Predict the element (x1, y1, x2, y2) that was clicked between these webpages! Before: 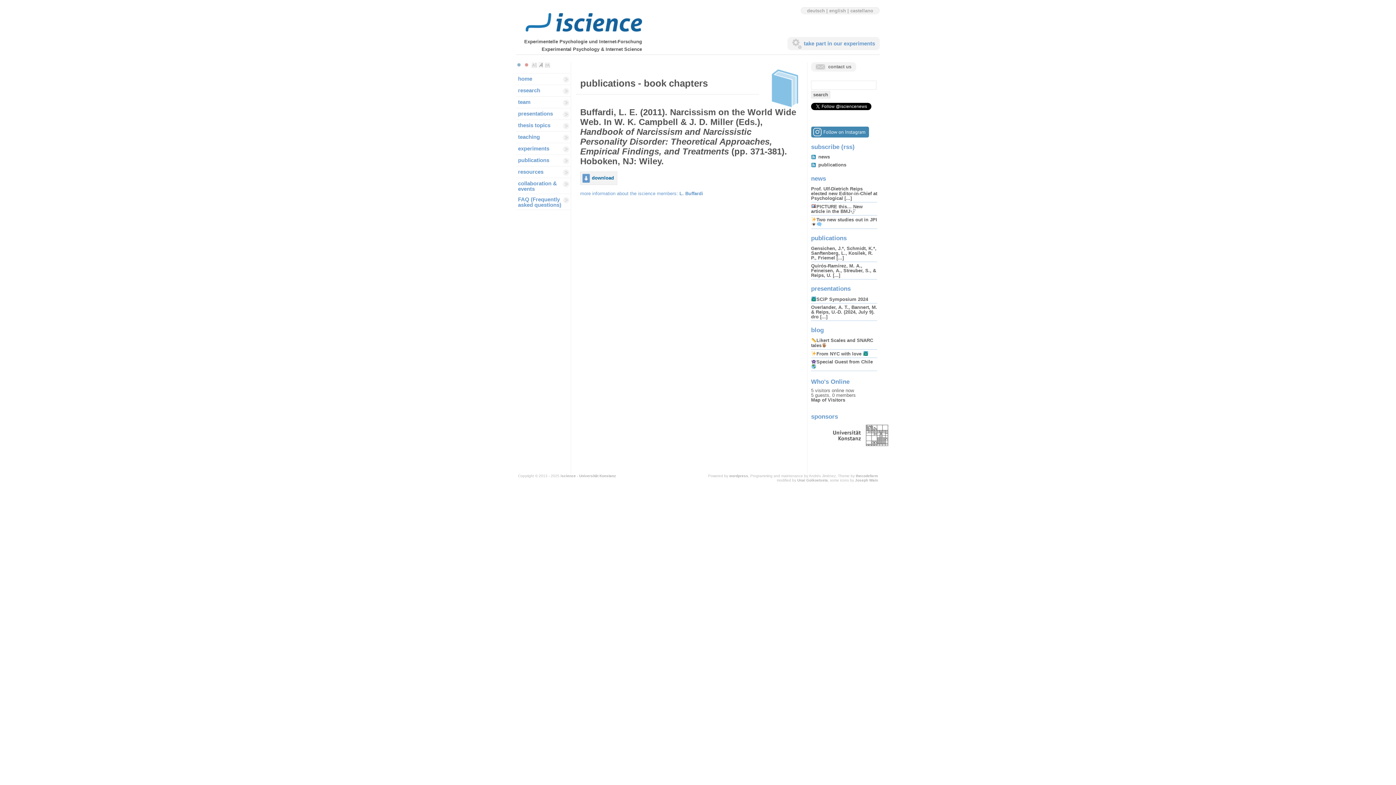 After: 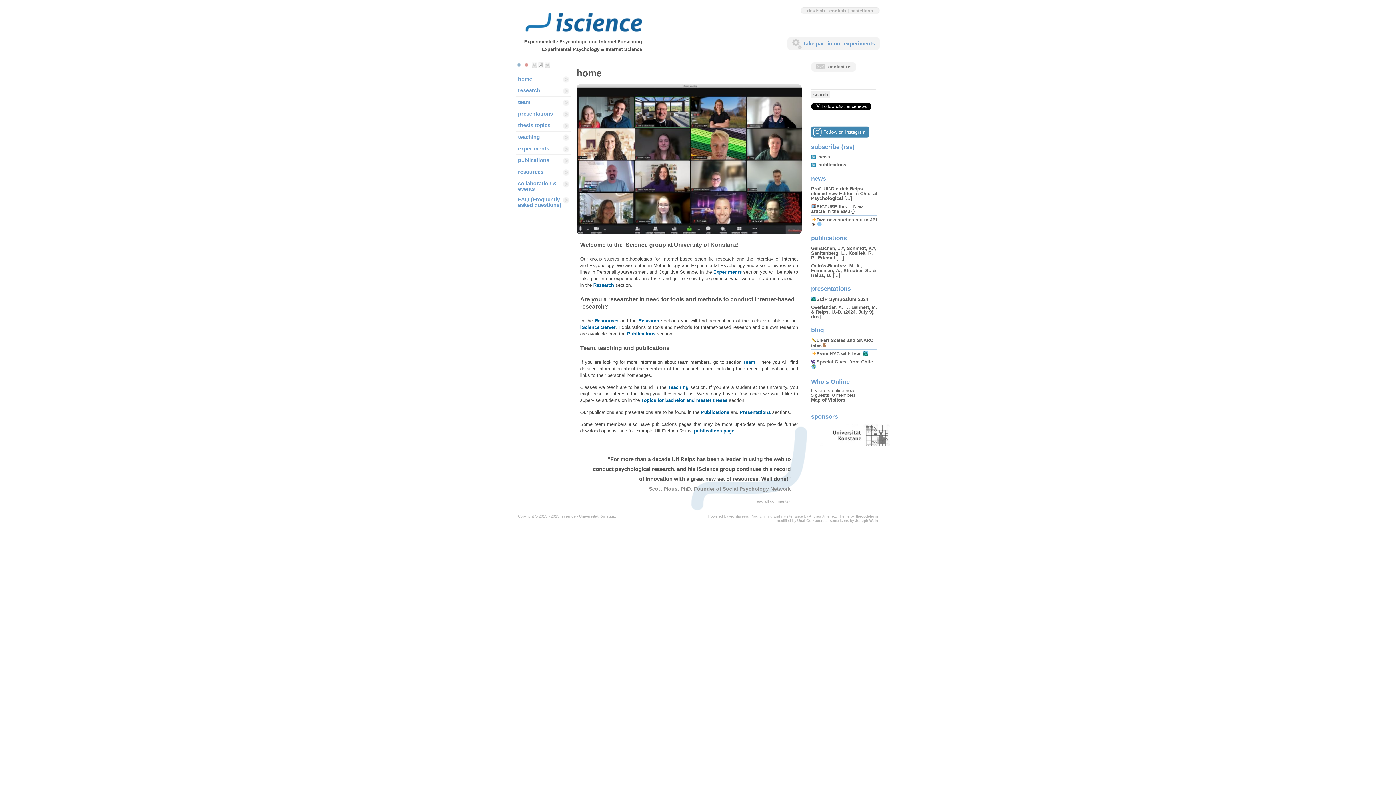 Action: bbox: (516, 73, 570, 85) label: home